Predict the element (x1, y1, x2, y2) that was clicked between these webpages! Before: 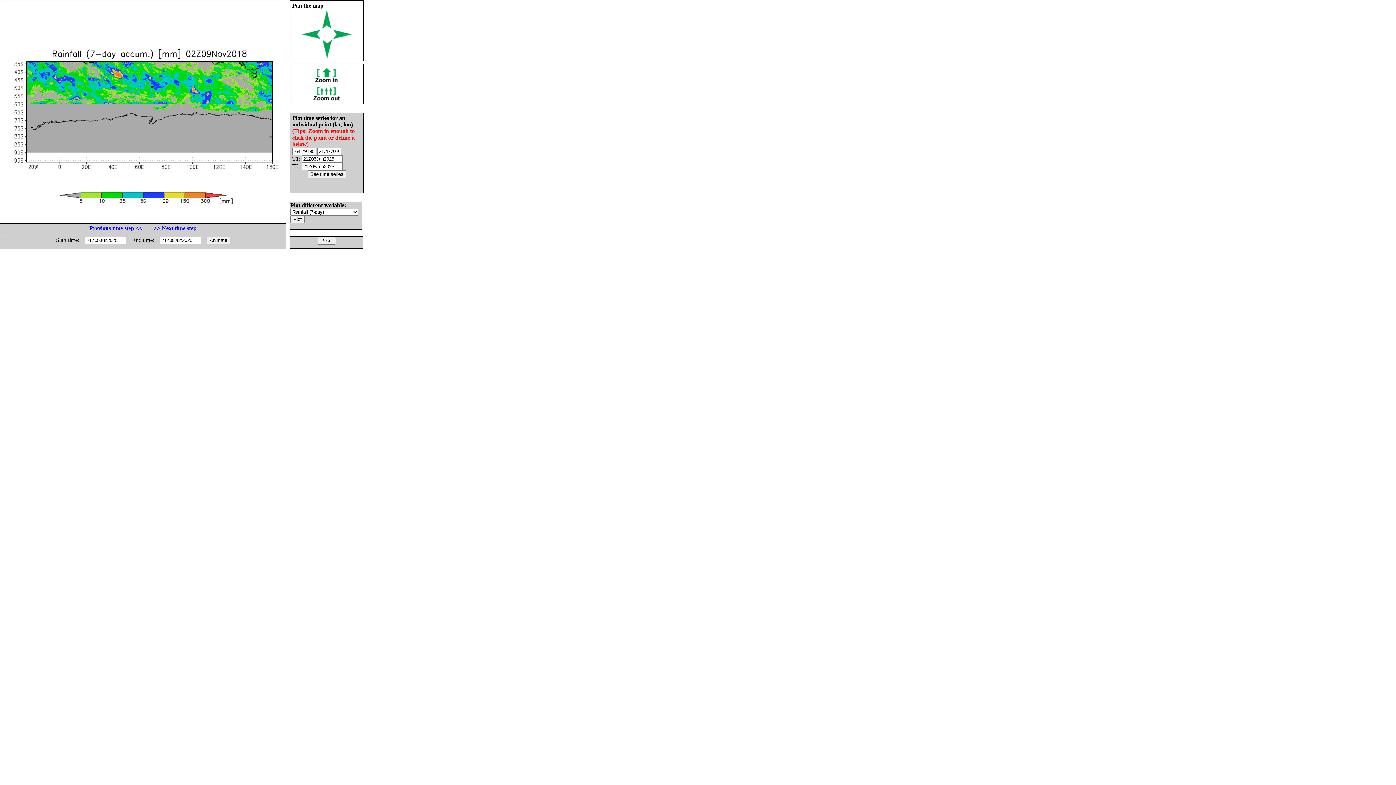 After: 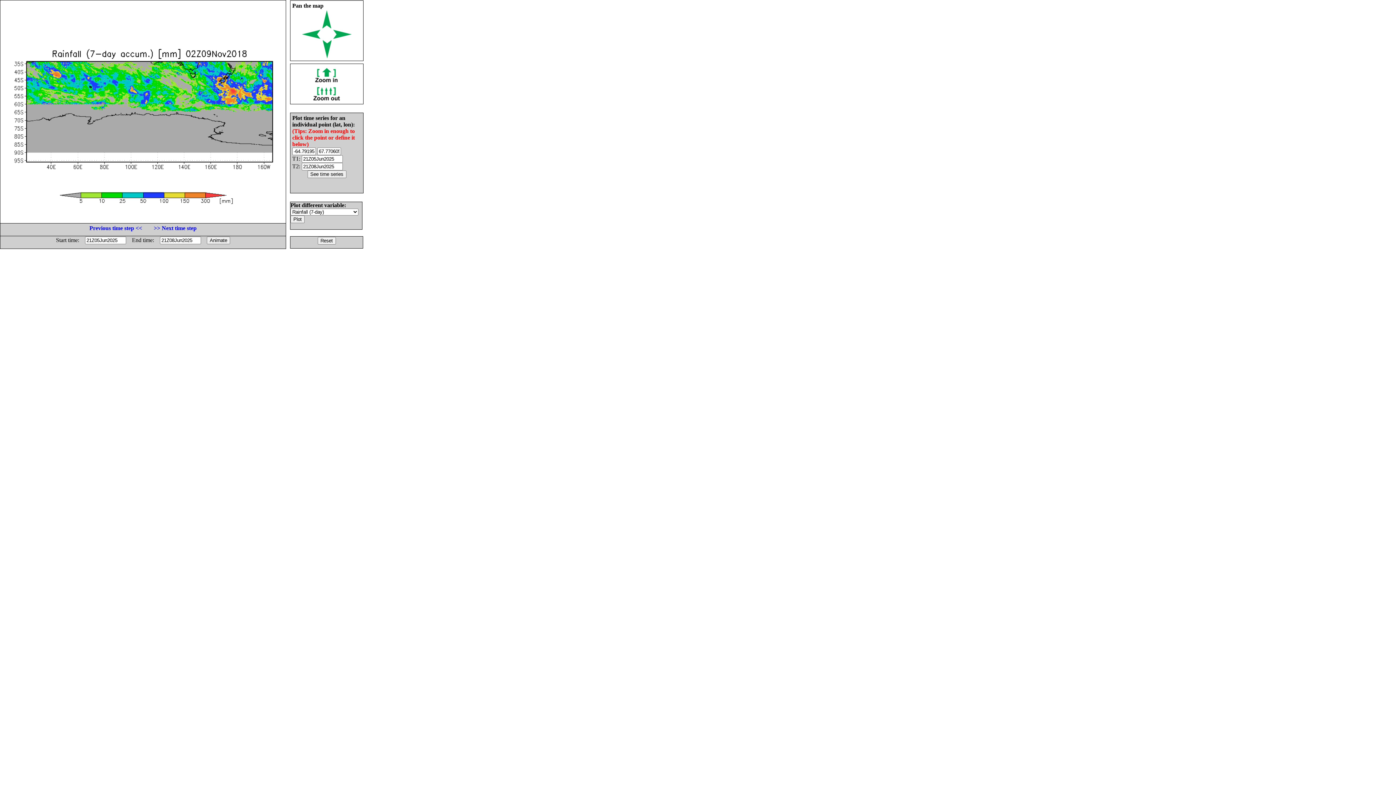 Action: bbox: (333, 33, 351, 40)